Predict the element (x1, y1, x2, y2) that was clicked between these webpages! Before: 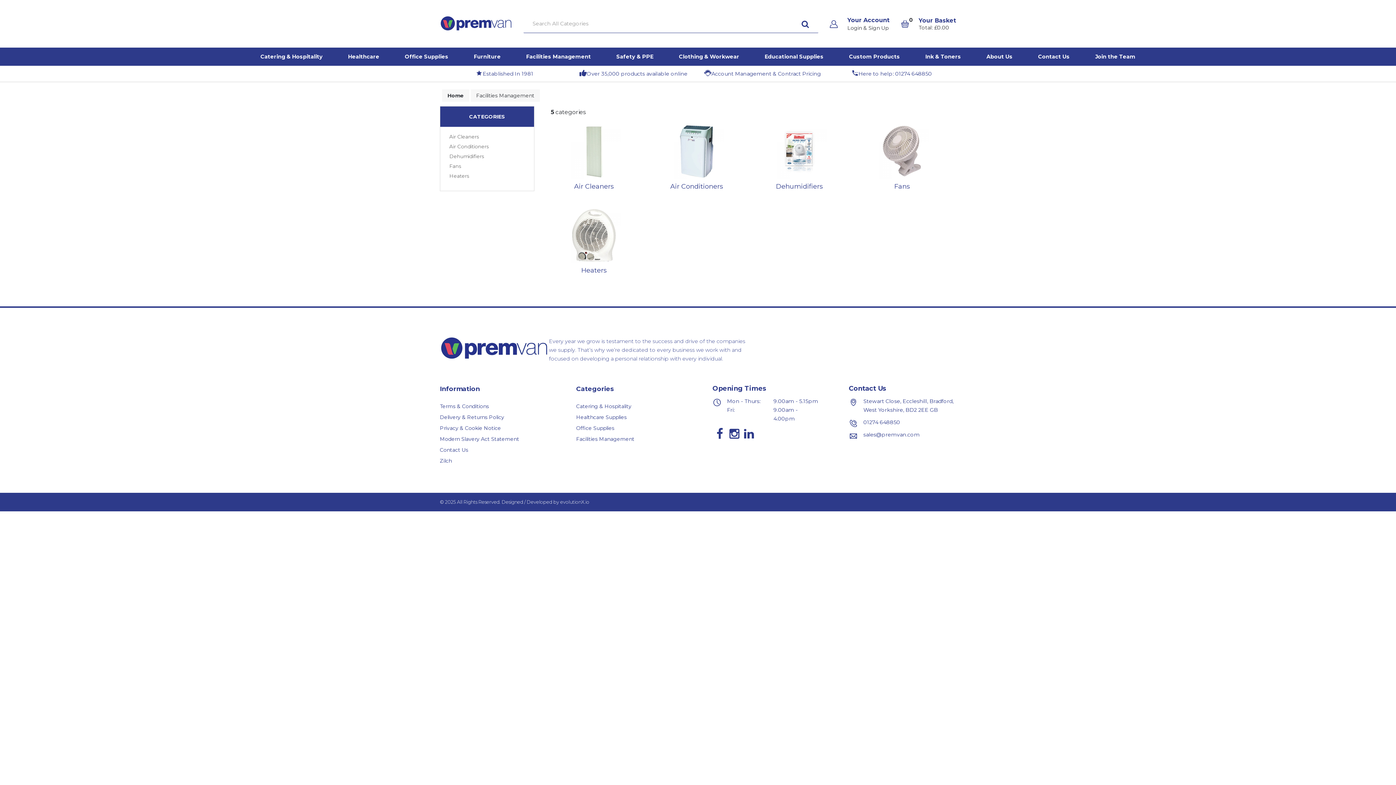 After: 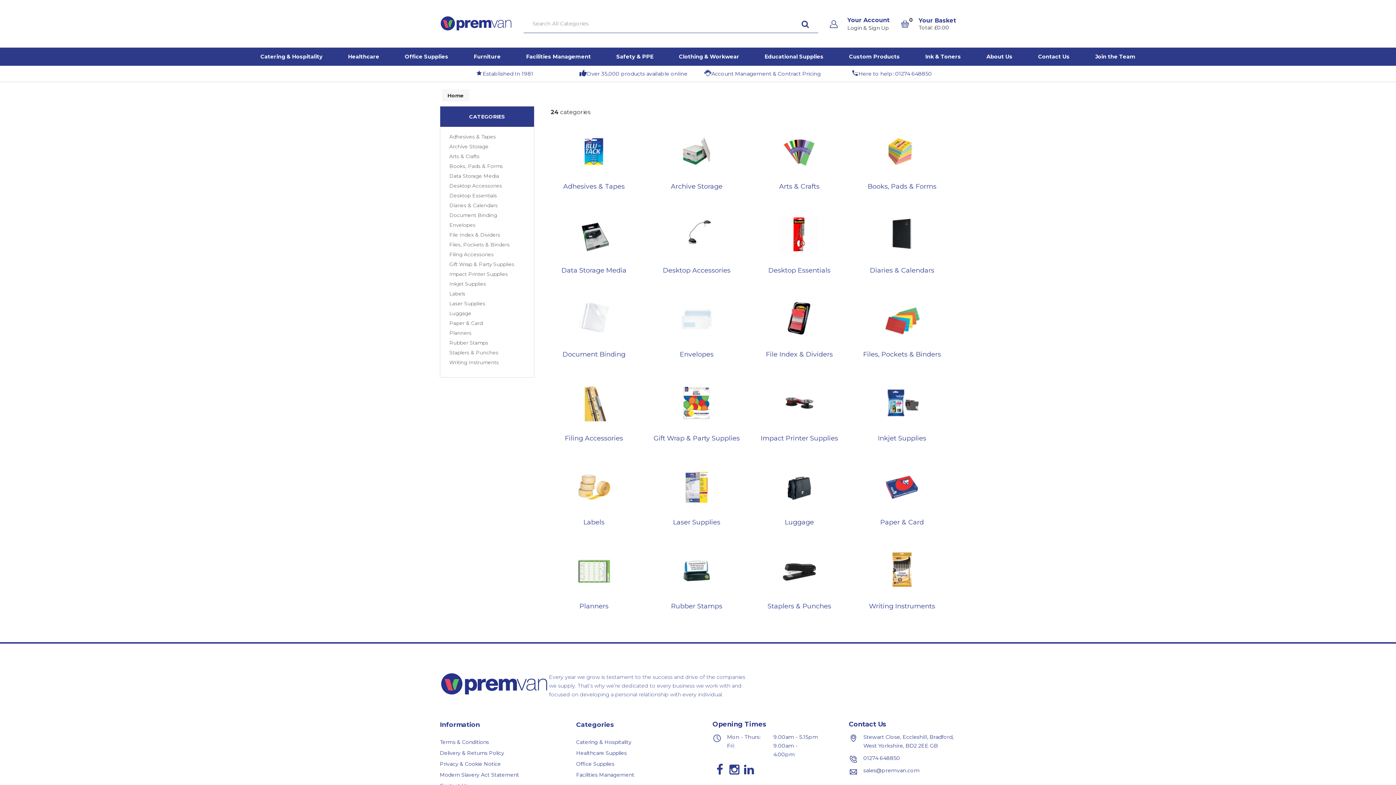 Action: label: Office Supplies bbox: (392, 47, 461, 65)